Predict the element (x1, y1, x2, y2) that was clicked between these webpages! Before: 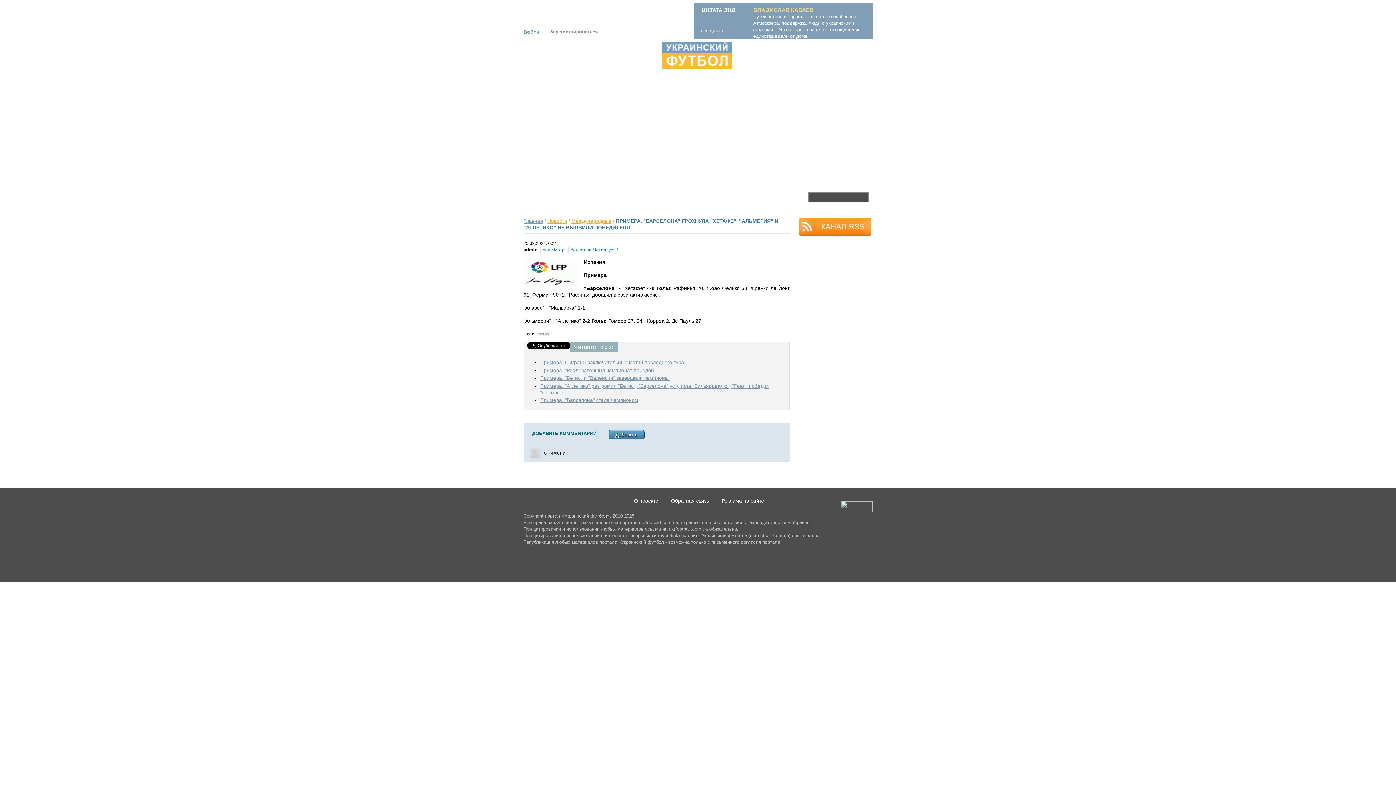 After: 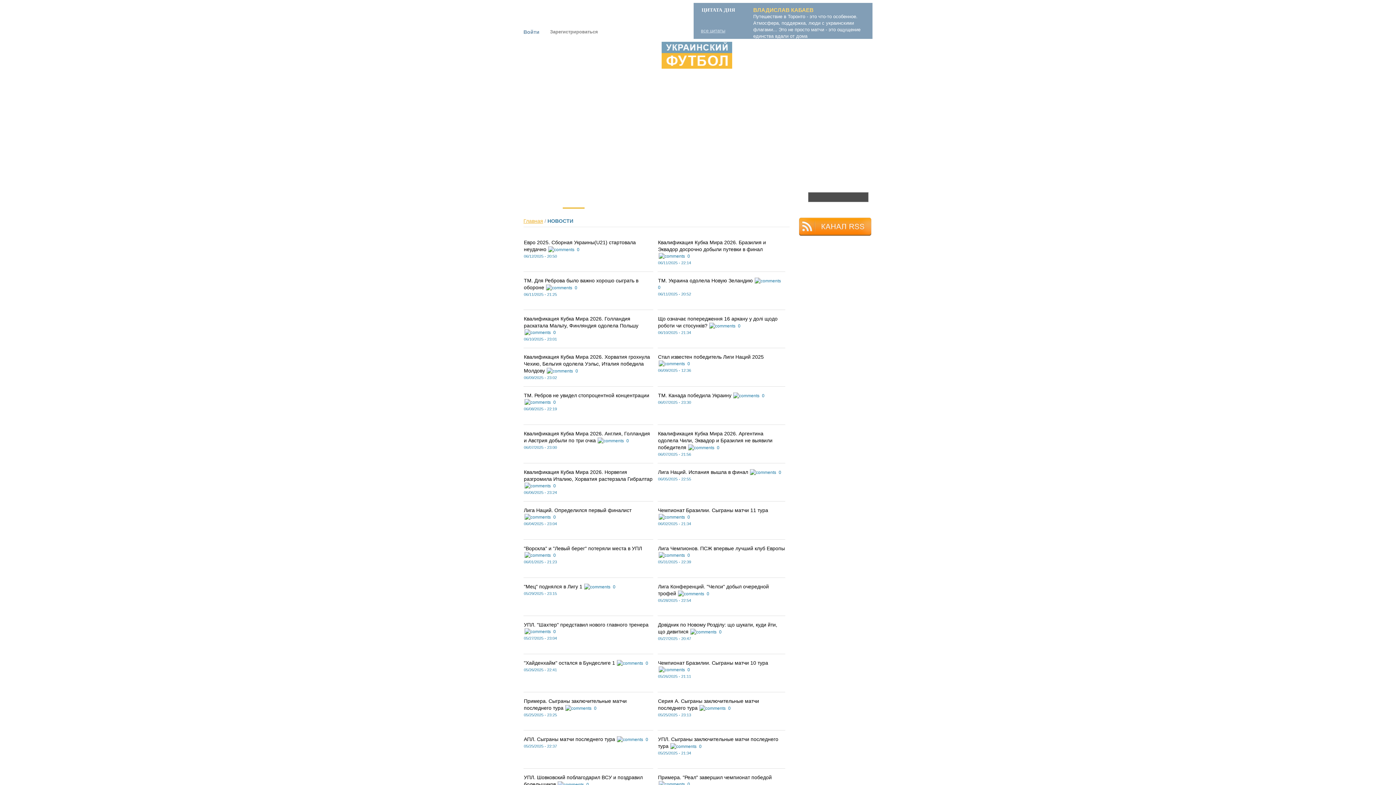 Action: bbox: (562, 188, 584, 207) label: НОВОСТИ